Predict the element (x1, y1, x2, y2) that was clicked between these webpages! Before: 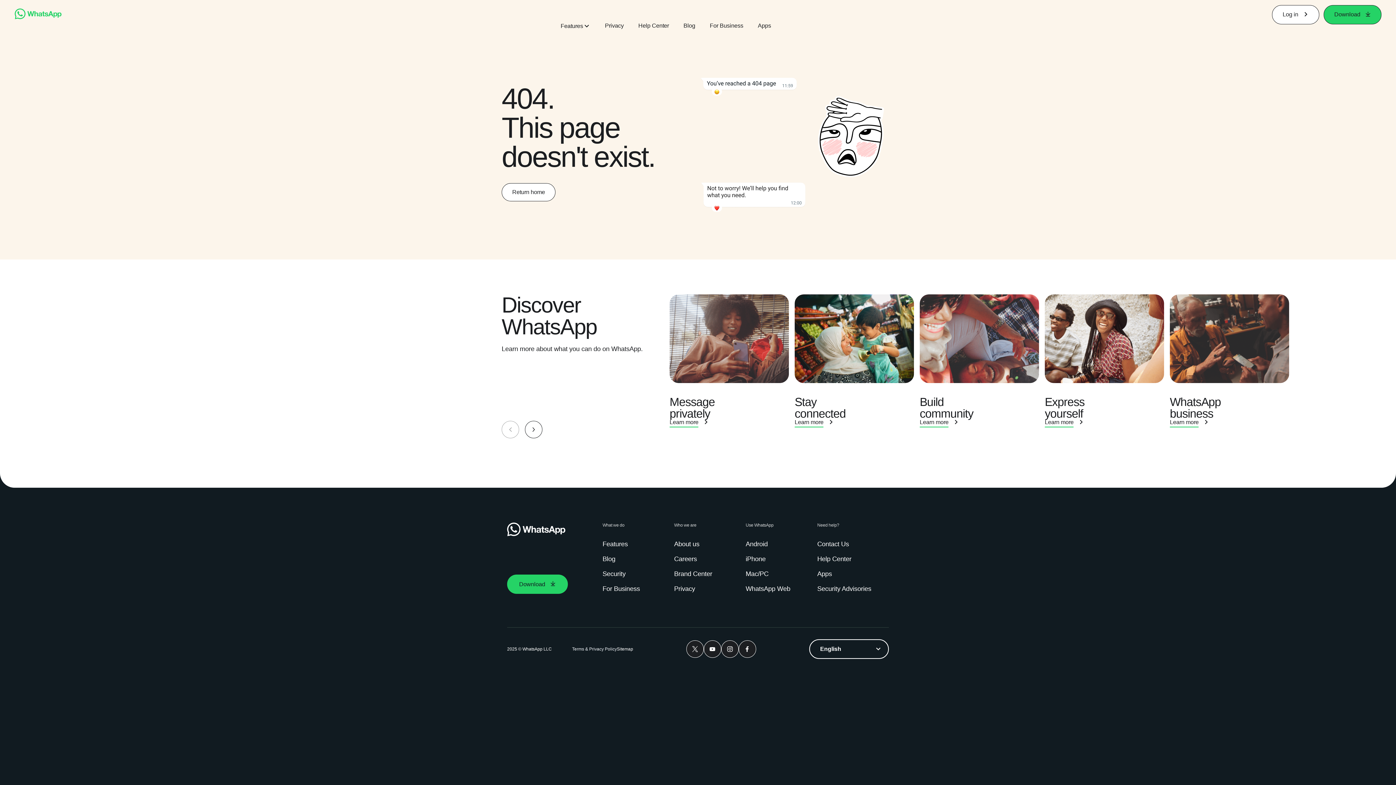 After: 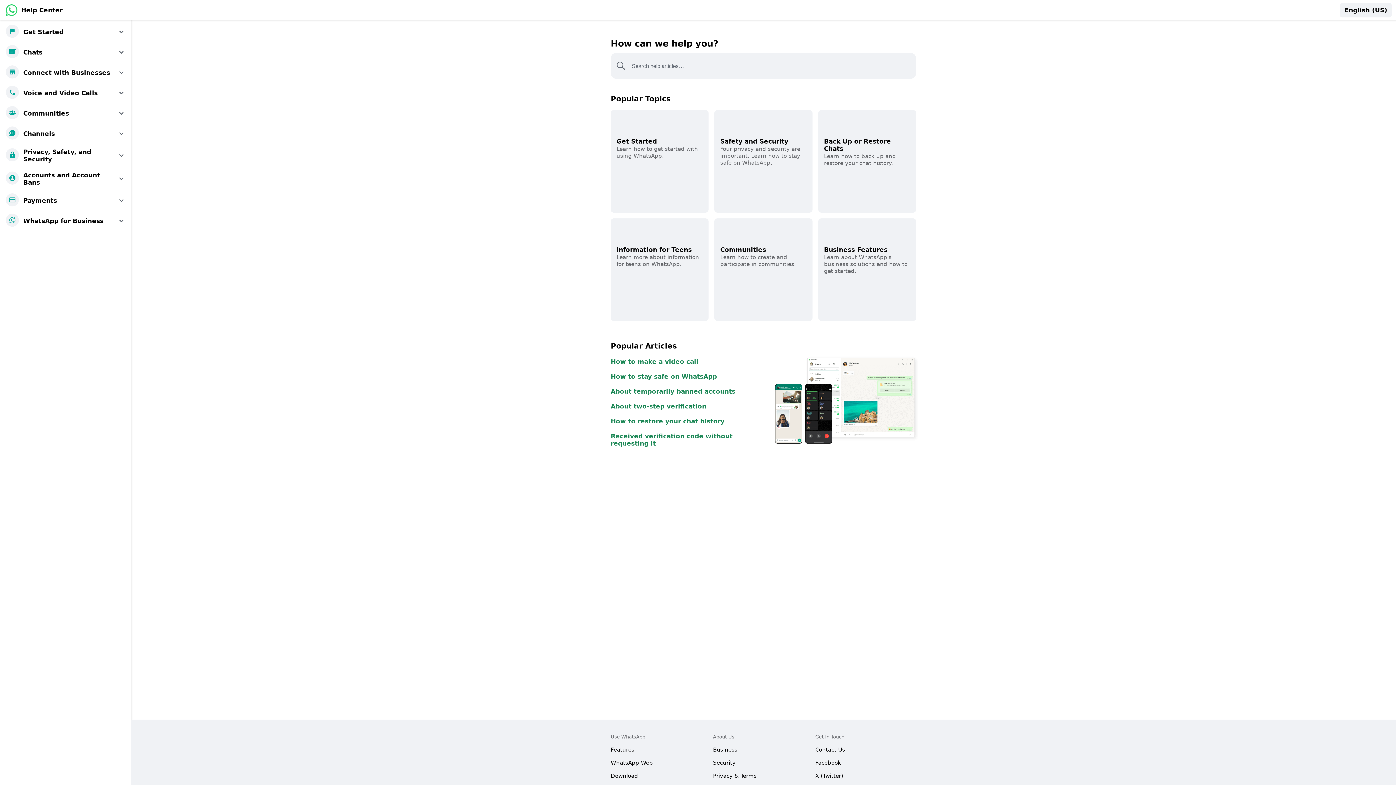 Action: bbox: (817, 554, 854, 564) label: Help Center